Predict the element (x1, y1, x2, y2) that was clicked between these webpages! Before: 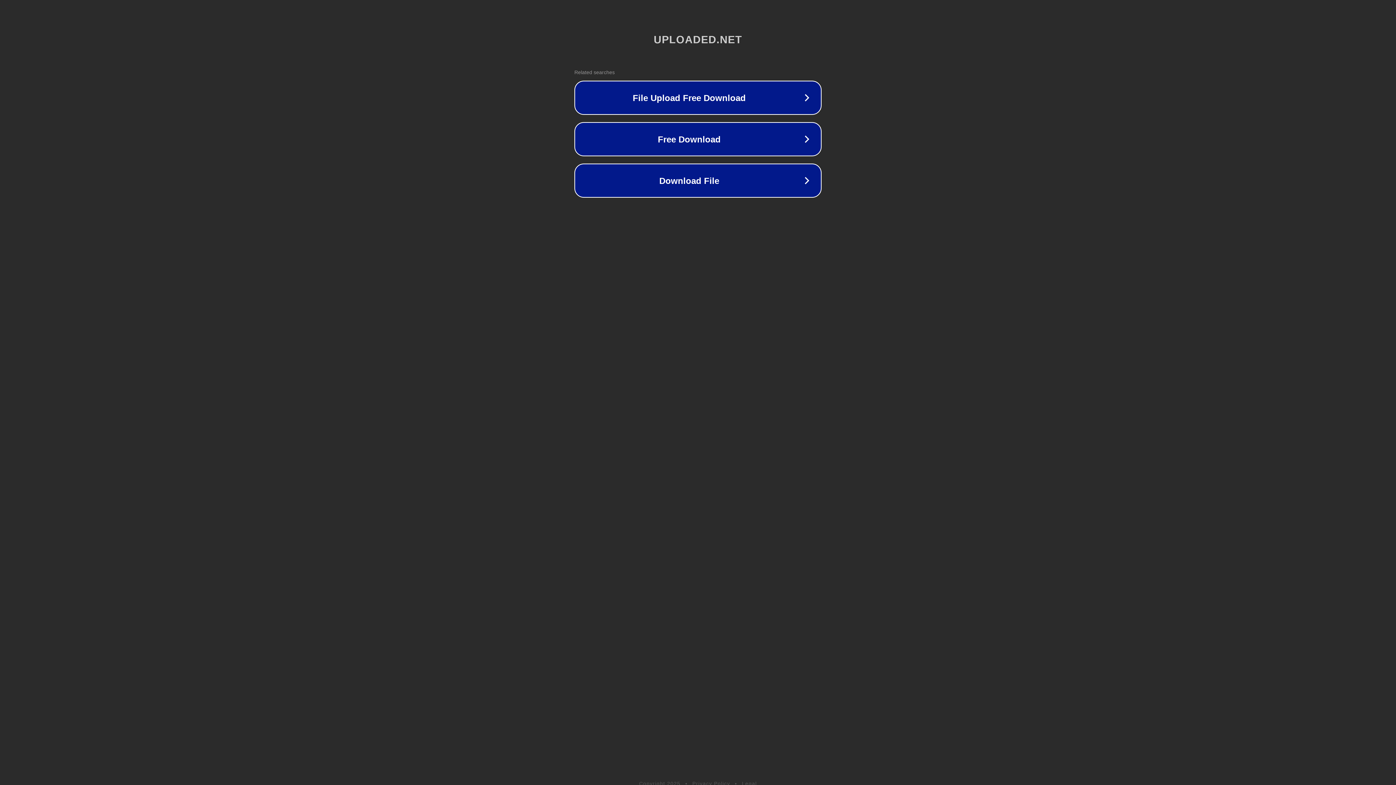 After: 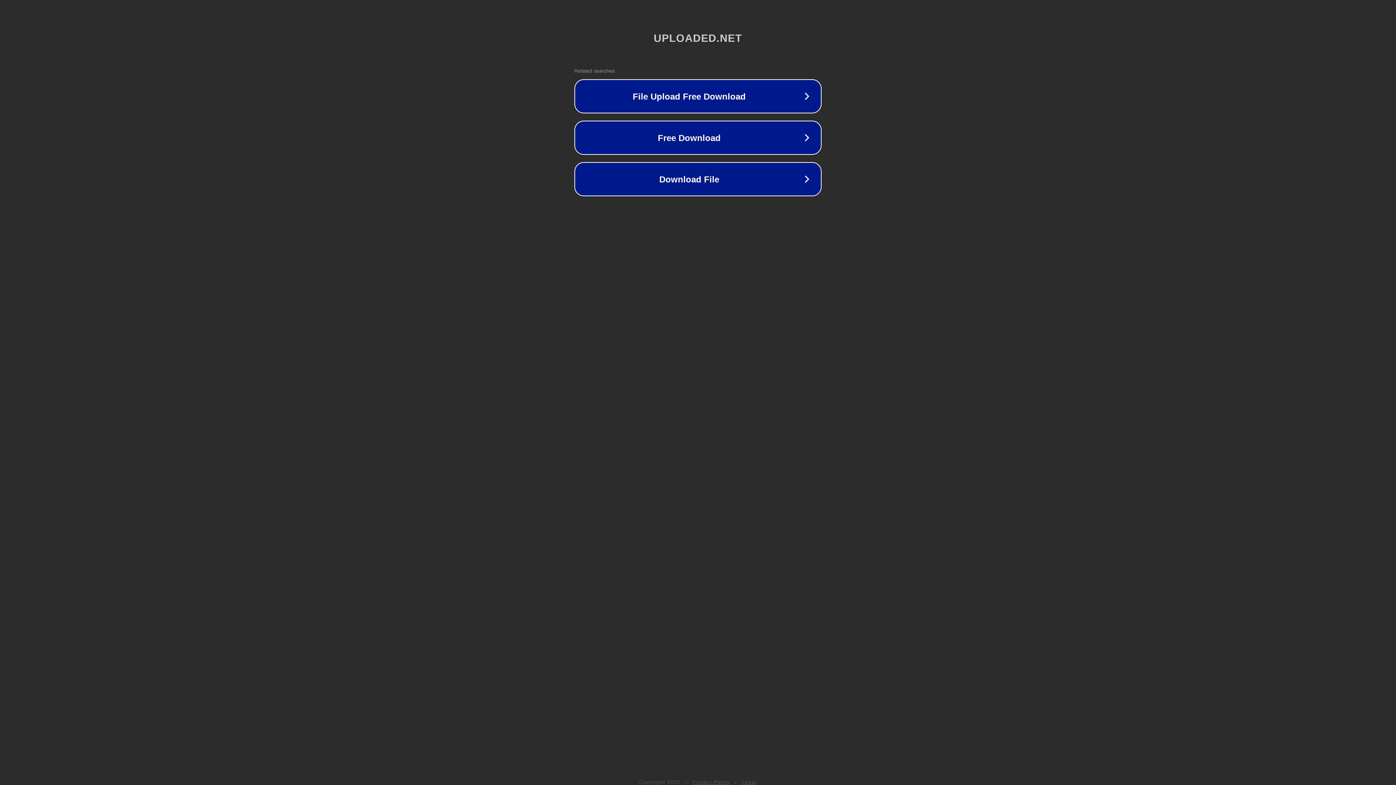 Action: label: Legal bbox: (742, 781, 757, 786)